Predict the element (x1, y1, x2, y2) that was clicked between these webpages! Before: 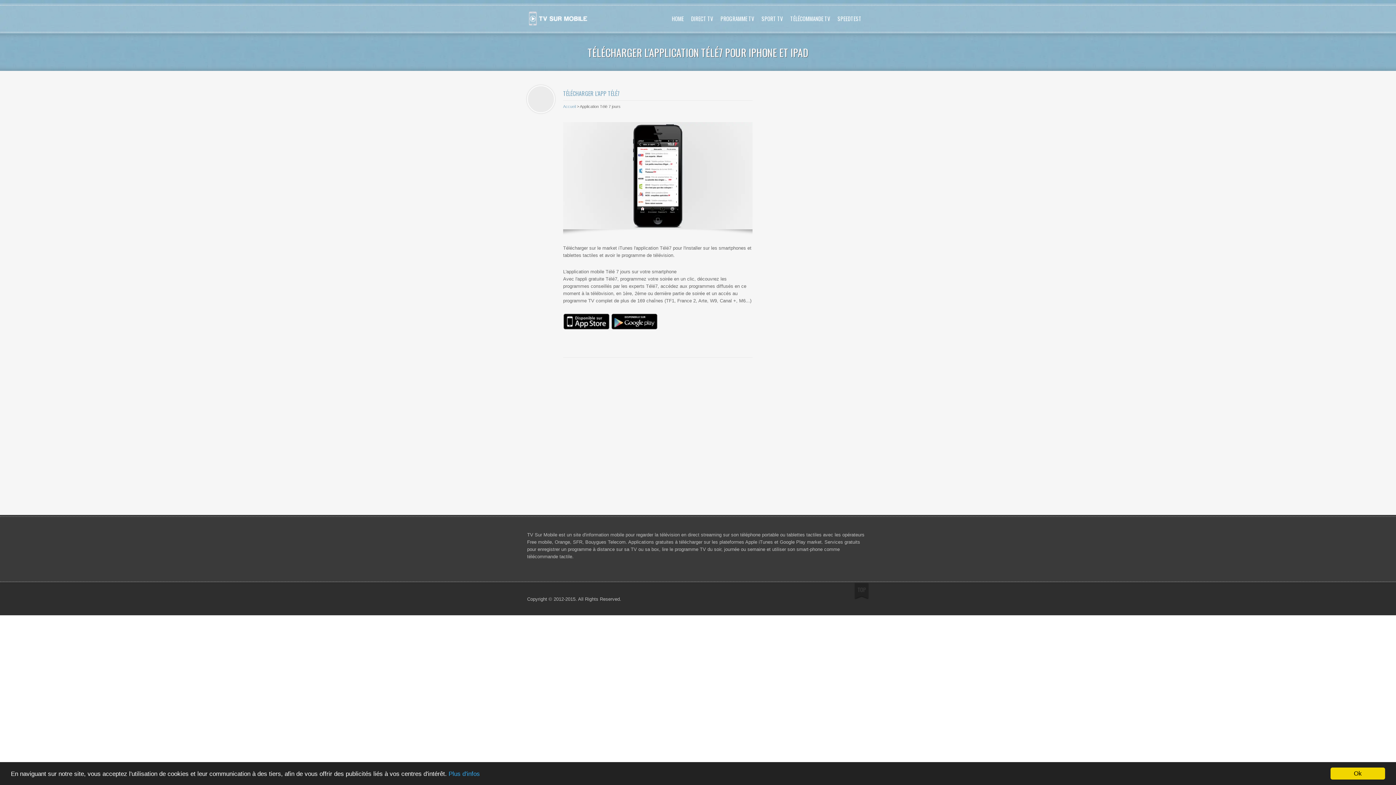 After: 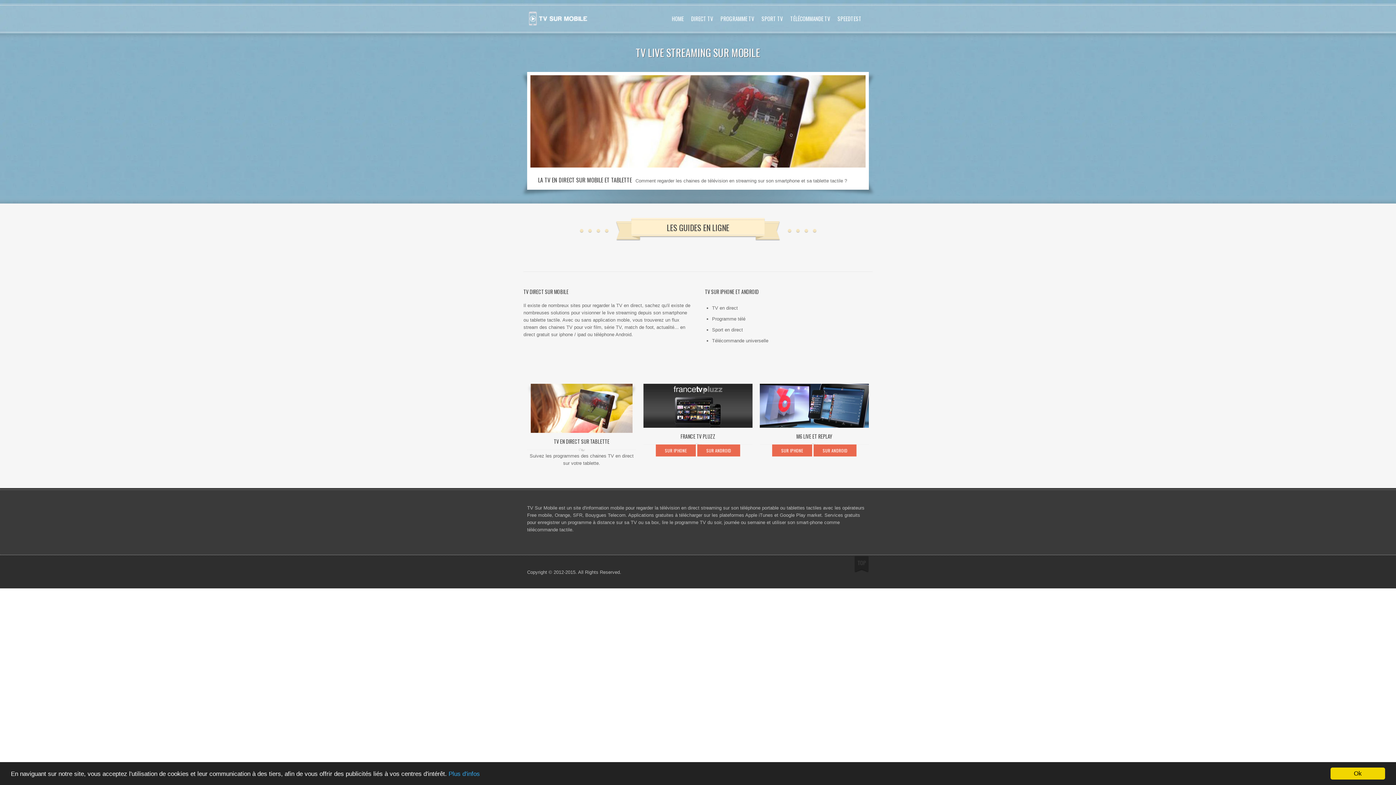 Action: label: HOME bbox: (668, 16, 687, 21)